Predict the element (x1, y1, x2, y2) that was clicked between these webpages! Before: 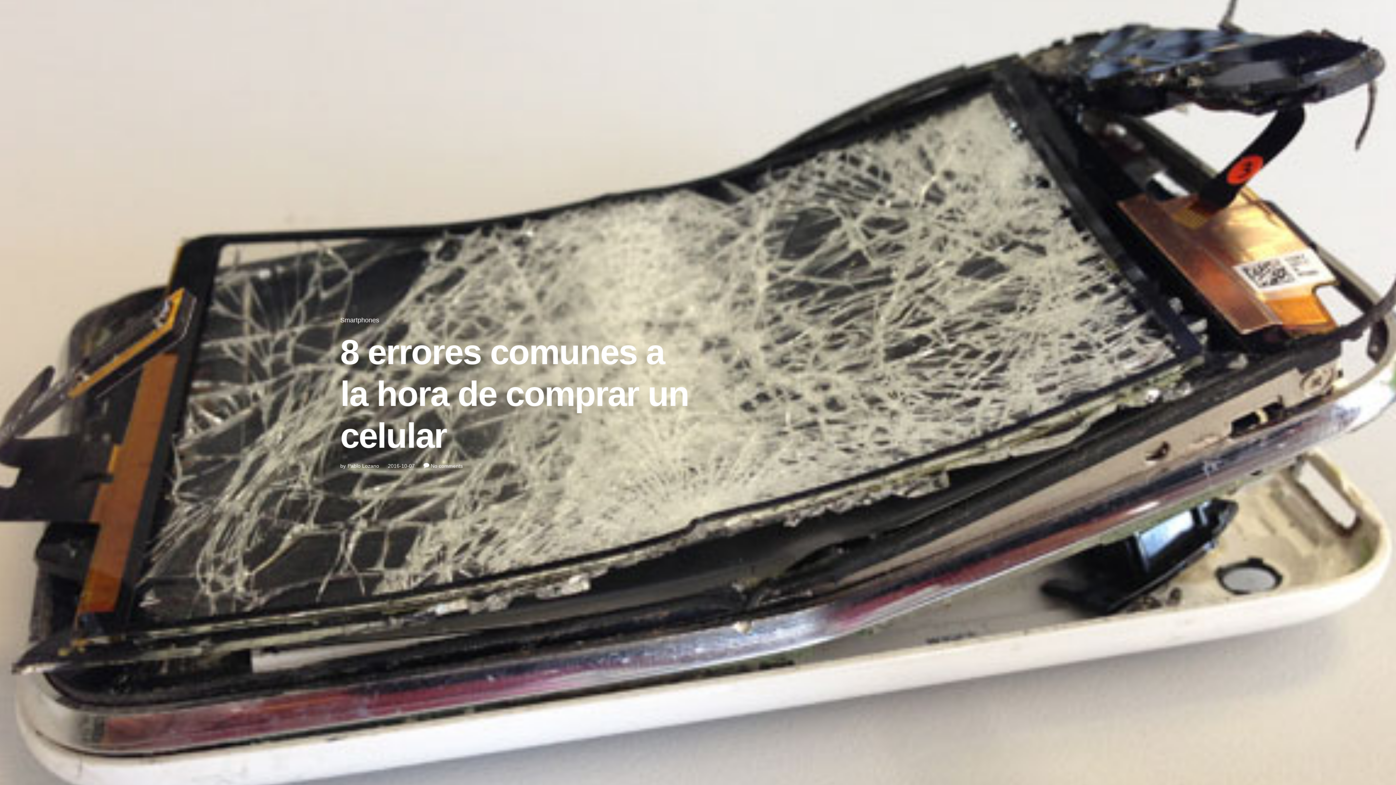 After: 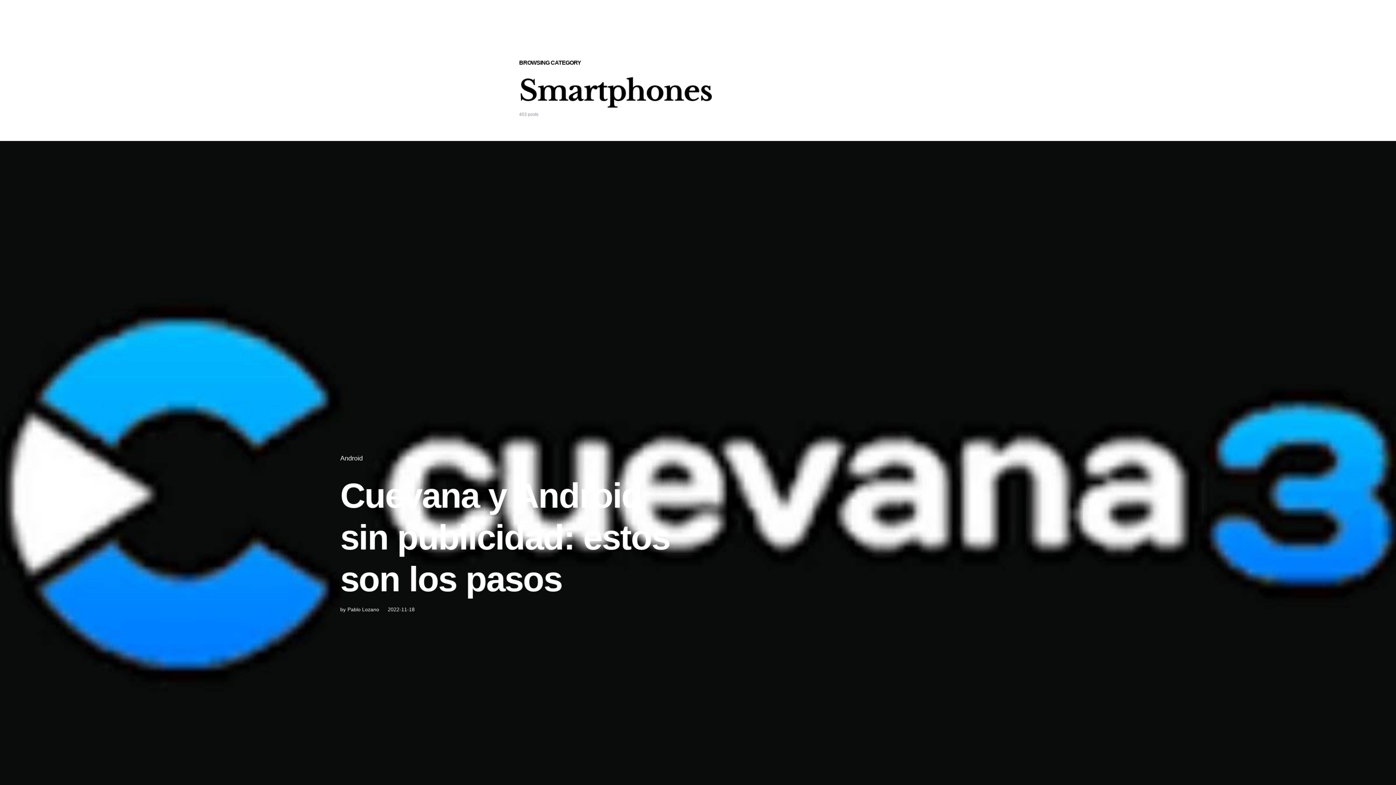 Action: label: Smartphones bbox: (340, 315, 379, 325)